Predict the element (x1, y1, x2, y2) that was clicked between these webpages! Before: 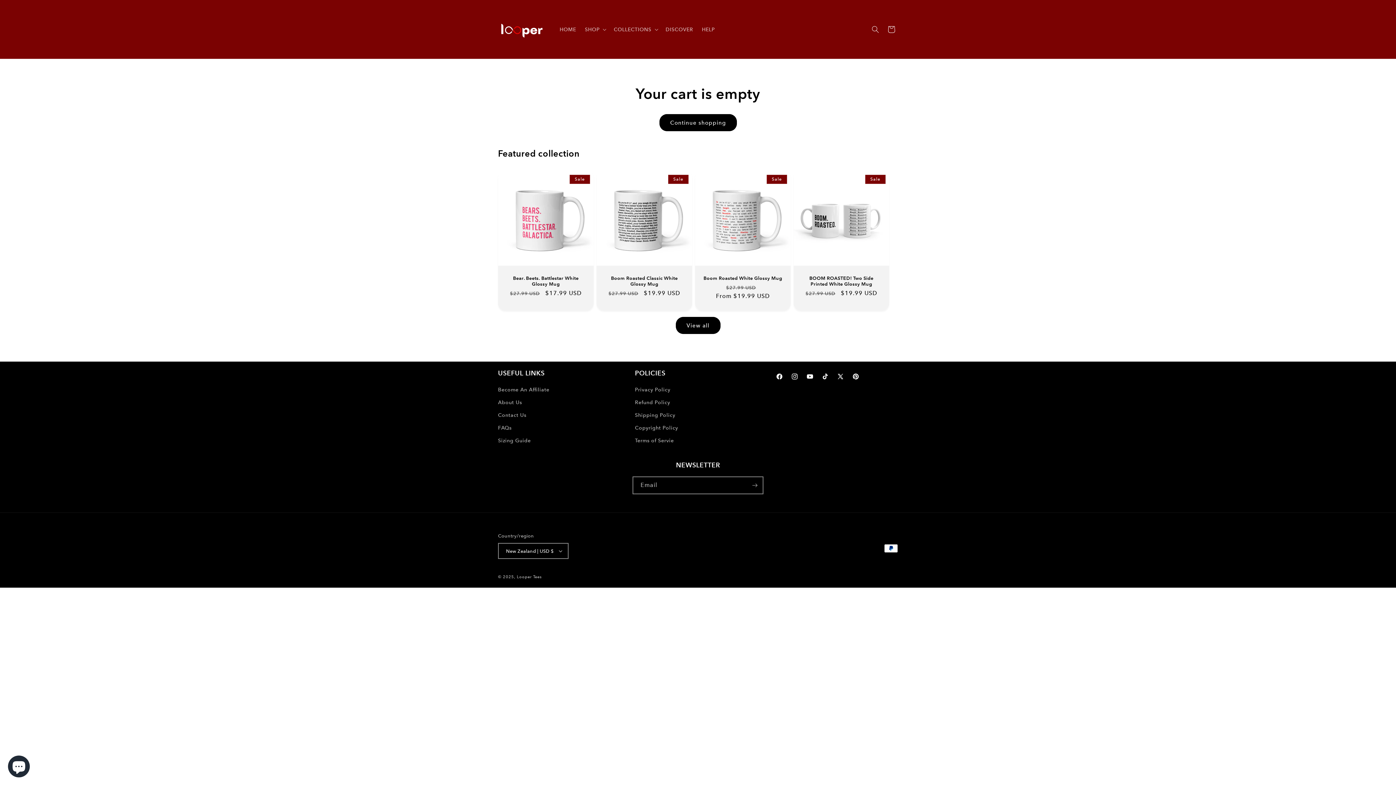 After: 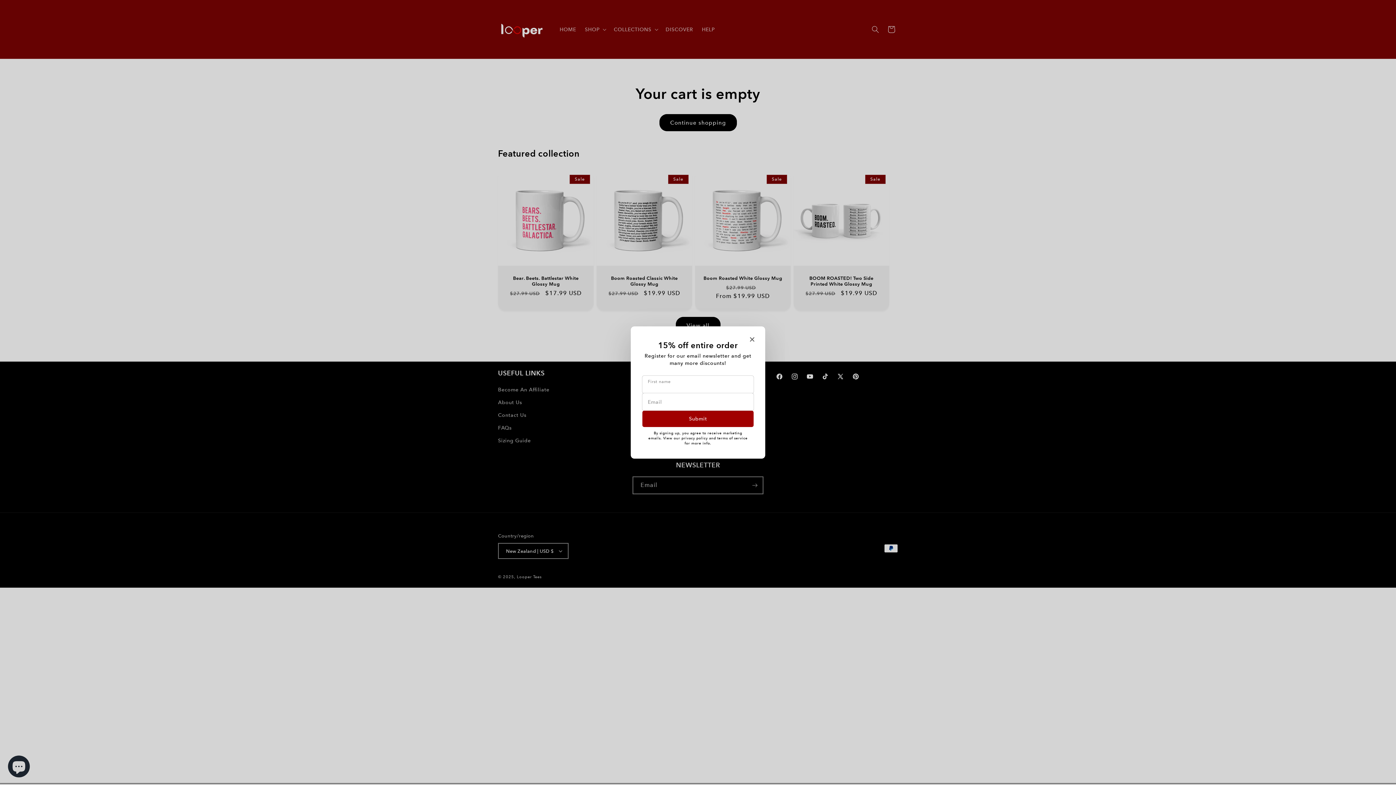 Action: bbox: (883, 21, 899, 37) label: Cart